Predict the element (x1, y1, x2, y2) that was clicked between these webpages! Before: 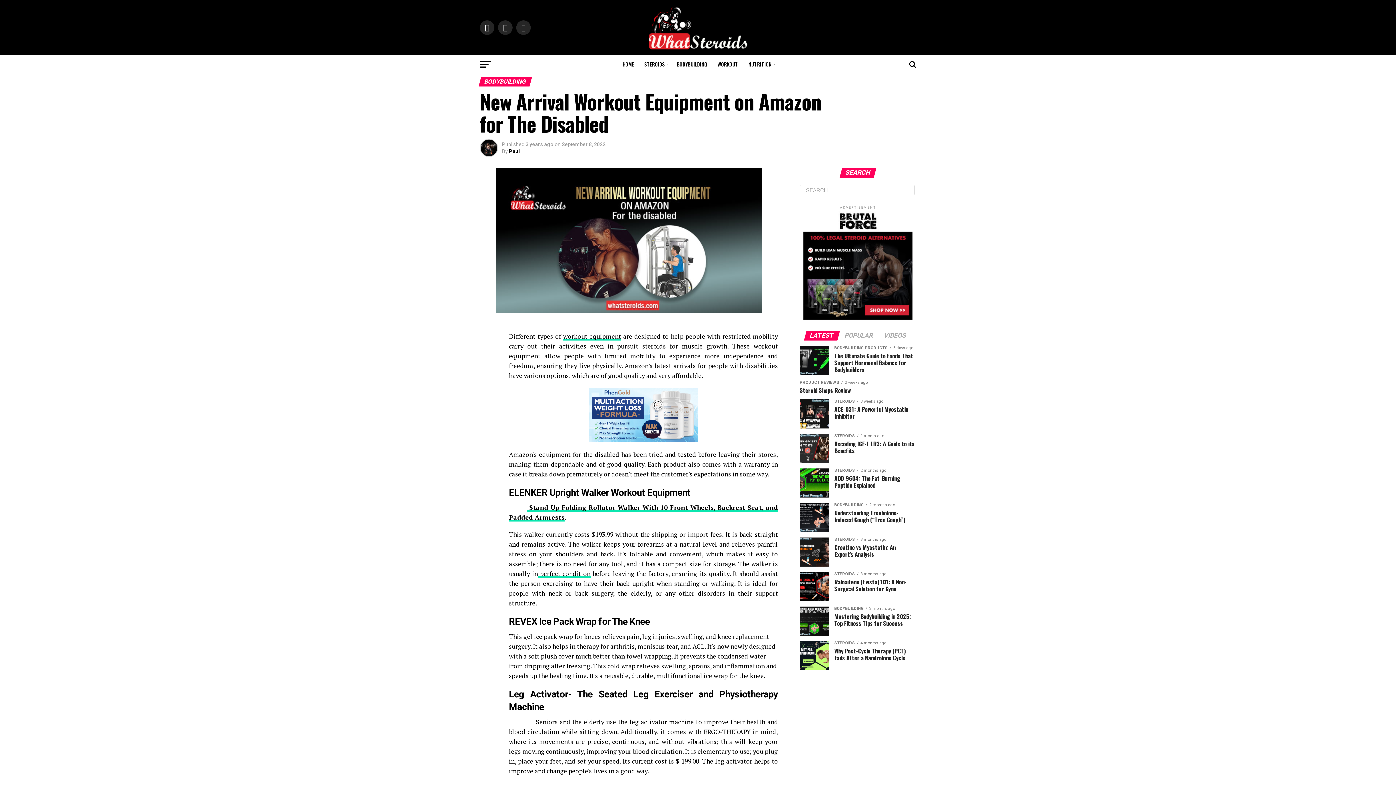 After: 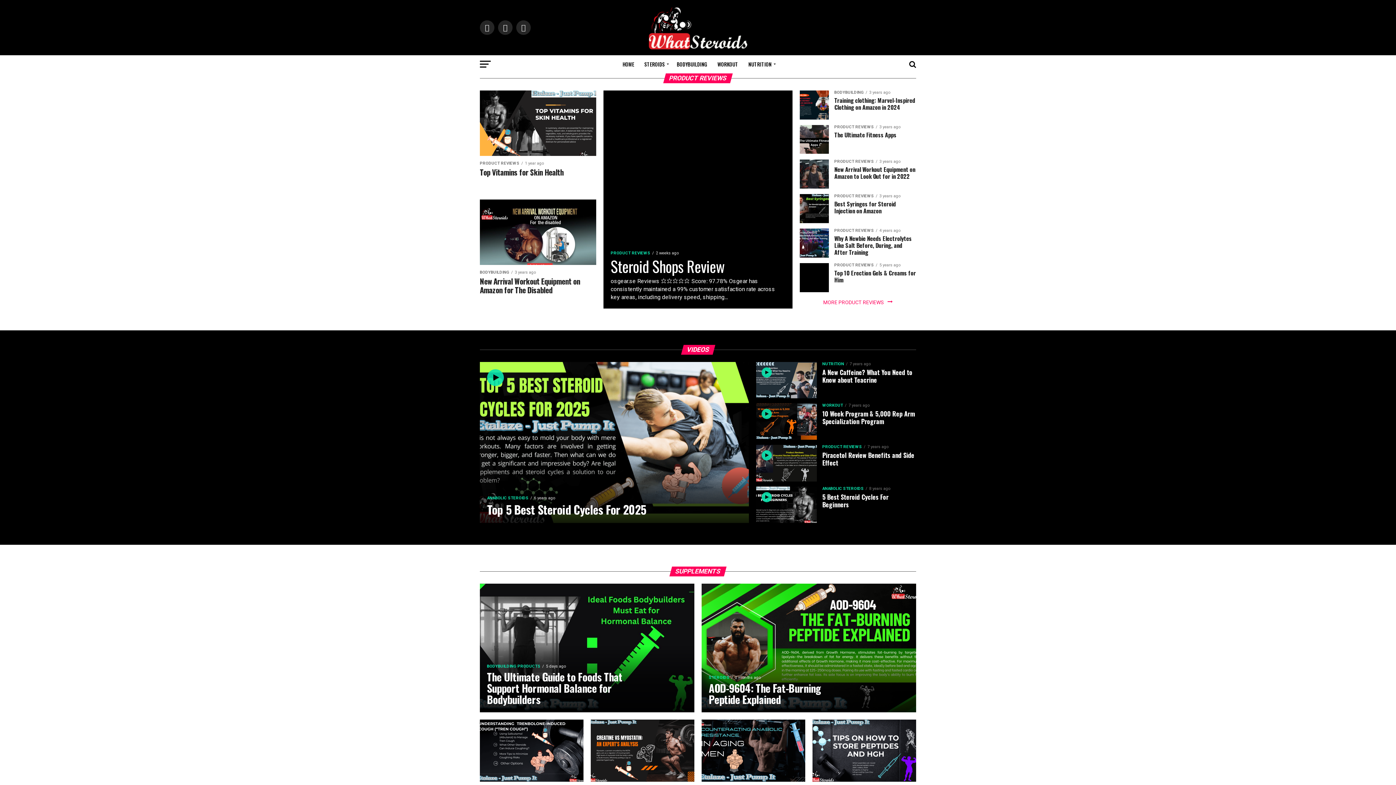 Action: bbox: (648, 44, 747, 51)